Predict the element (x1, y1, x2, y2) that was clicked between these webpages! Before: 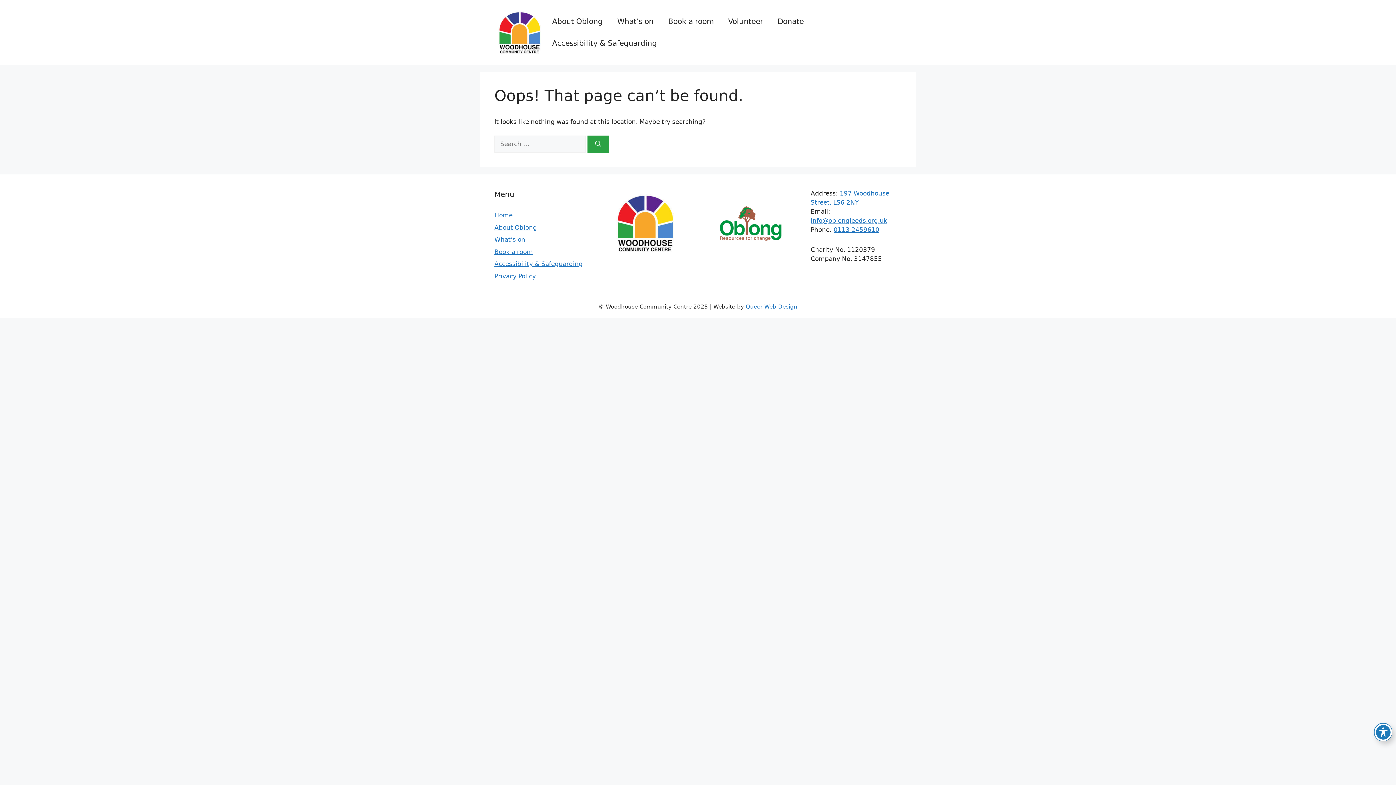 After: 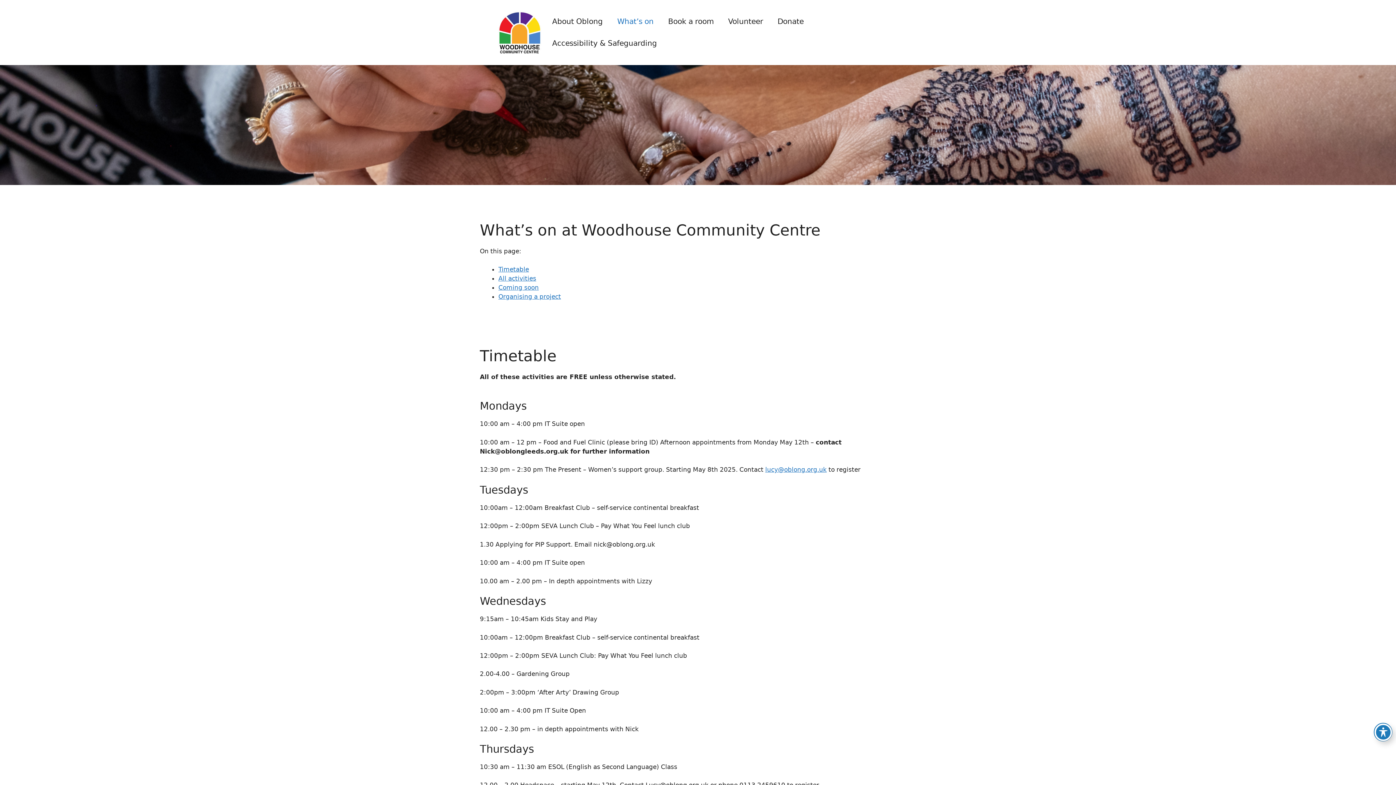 Action: bbox: (610, 10, 661, 32) label: What’s on